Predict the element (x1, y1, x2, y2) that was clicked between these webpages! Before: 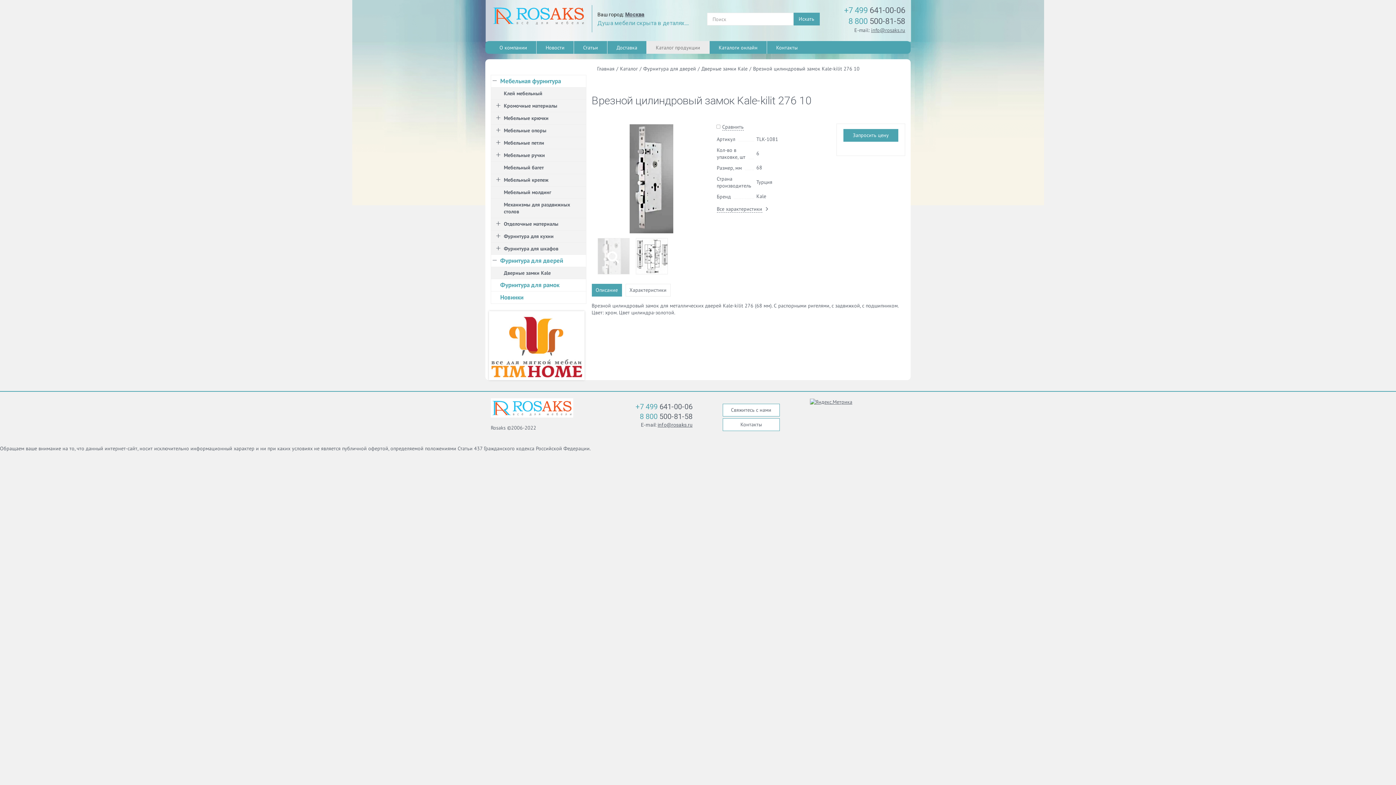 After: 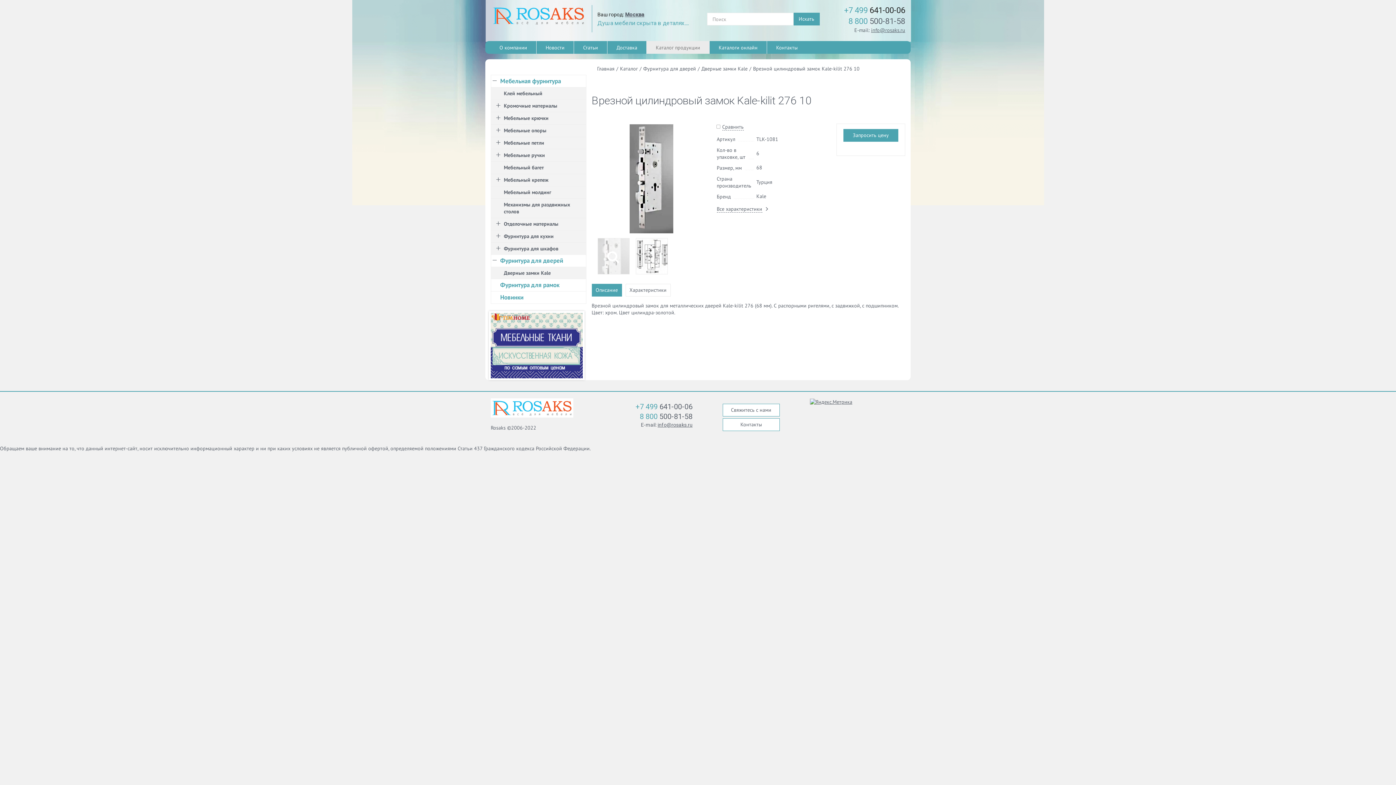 Action: label: +7 499 641-00-06 bbox: (844, 5, 905, 14)